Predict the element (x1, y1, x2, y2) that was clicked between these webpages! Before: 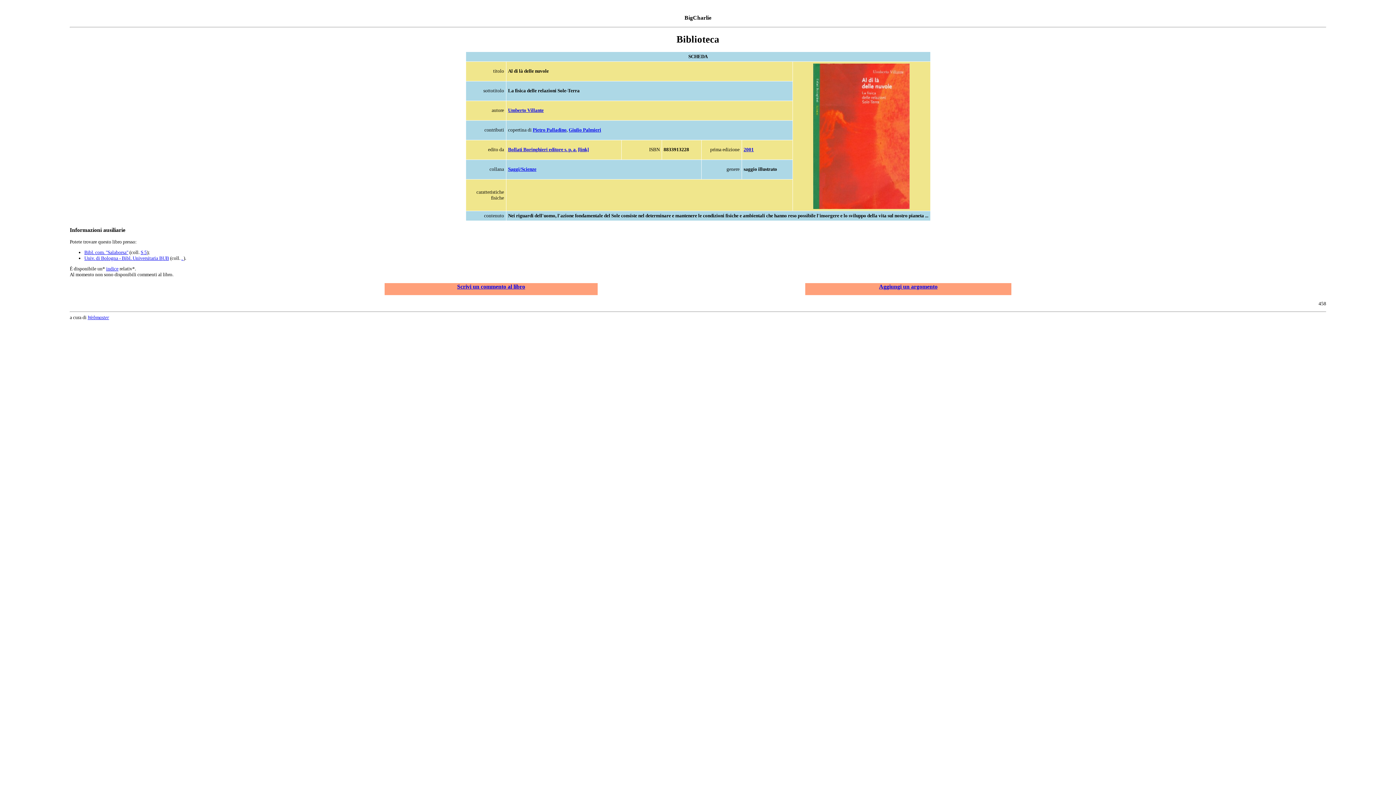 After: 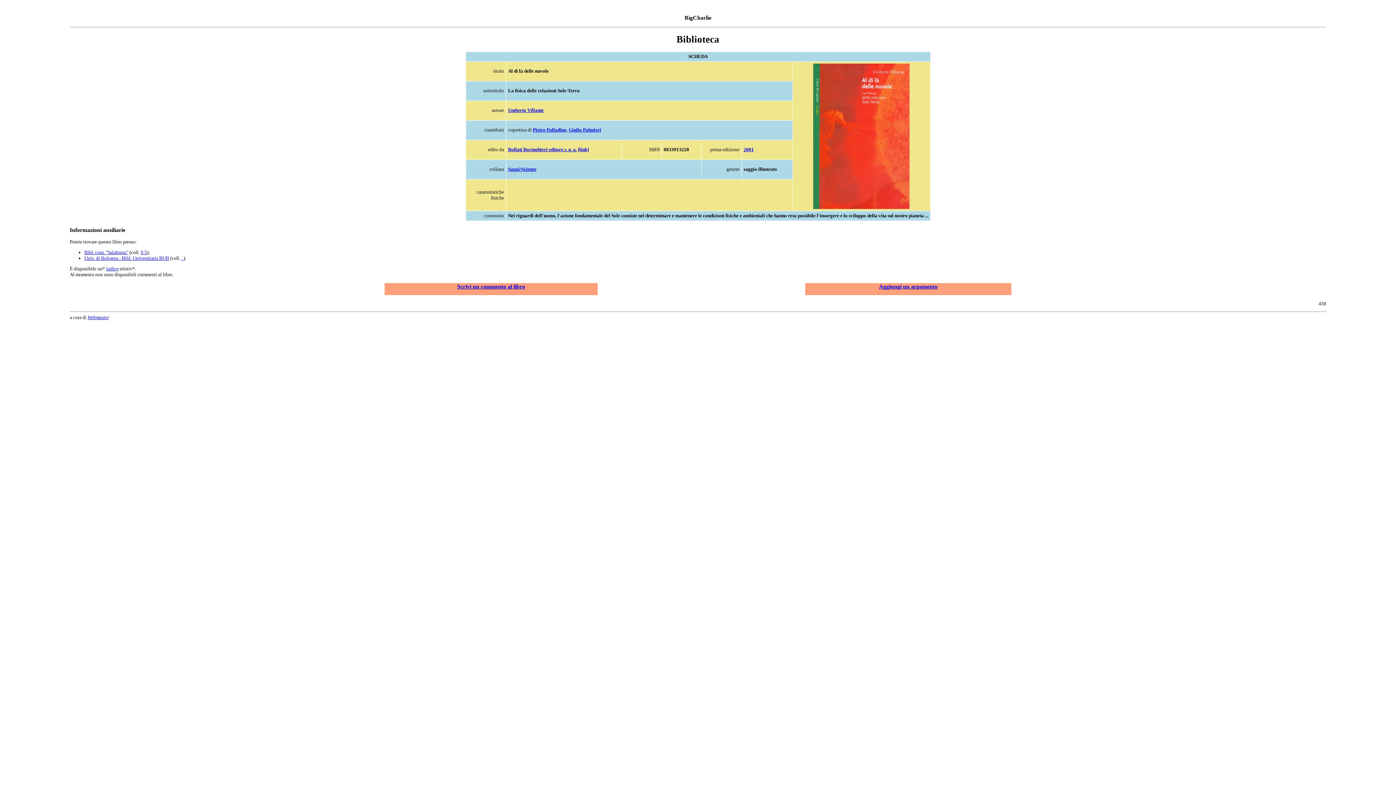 Action: label: Webmaster bbox: (87, 314, 109, 320)